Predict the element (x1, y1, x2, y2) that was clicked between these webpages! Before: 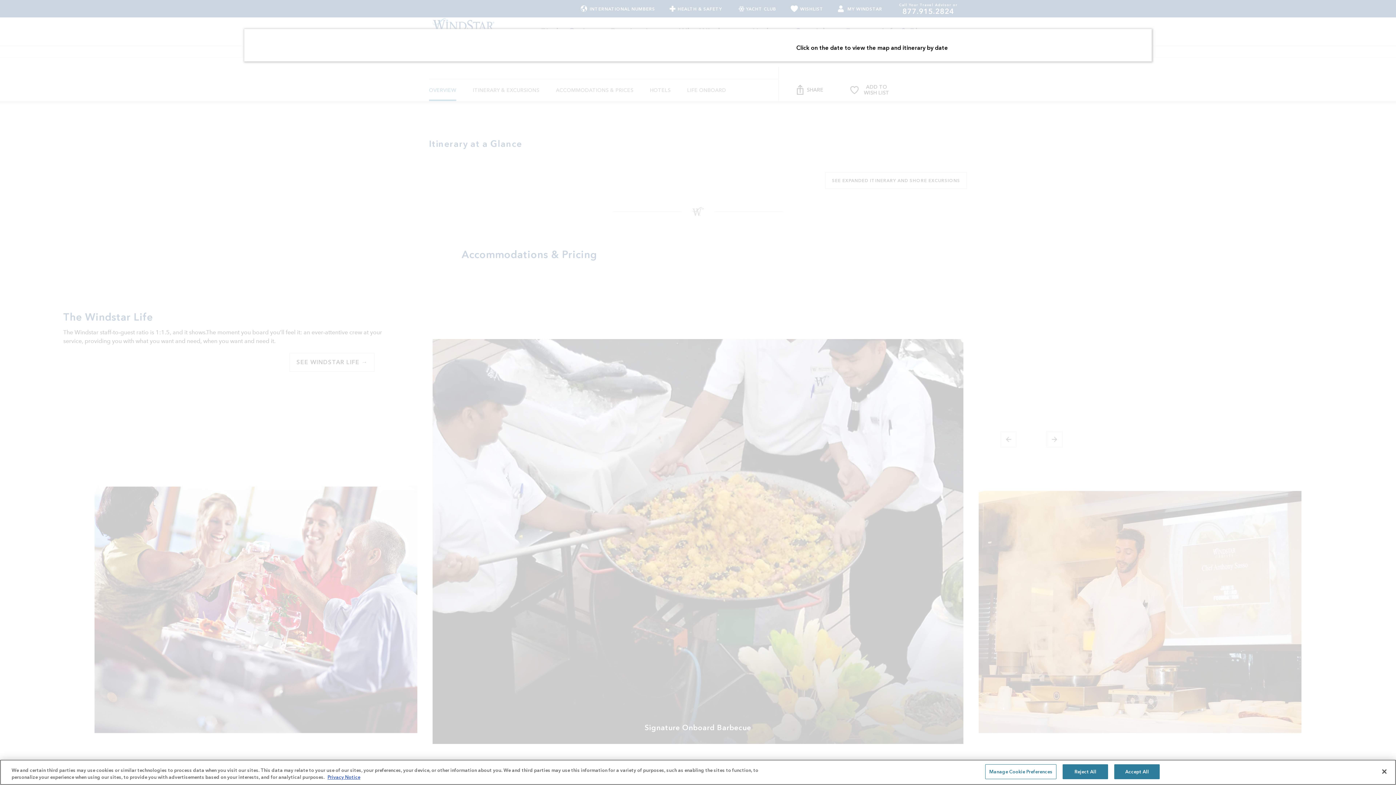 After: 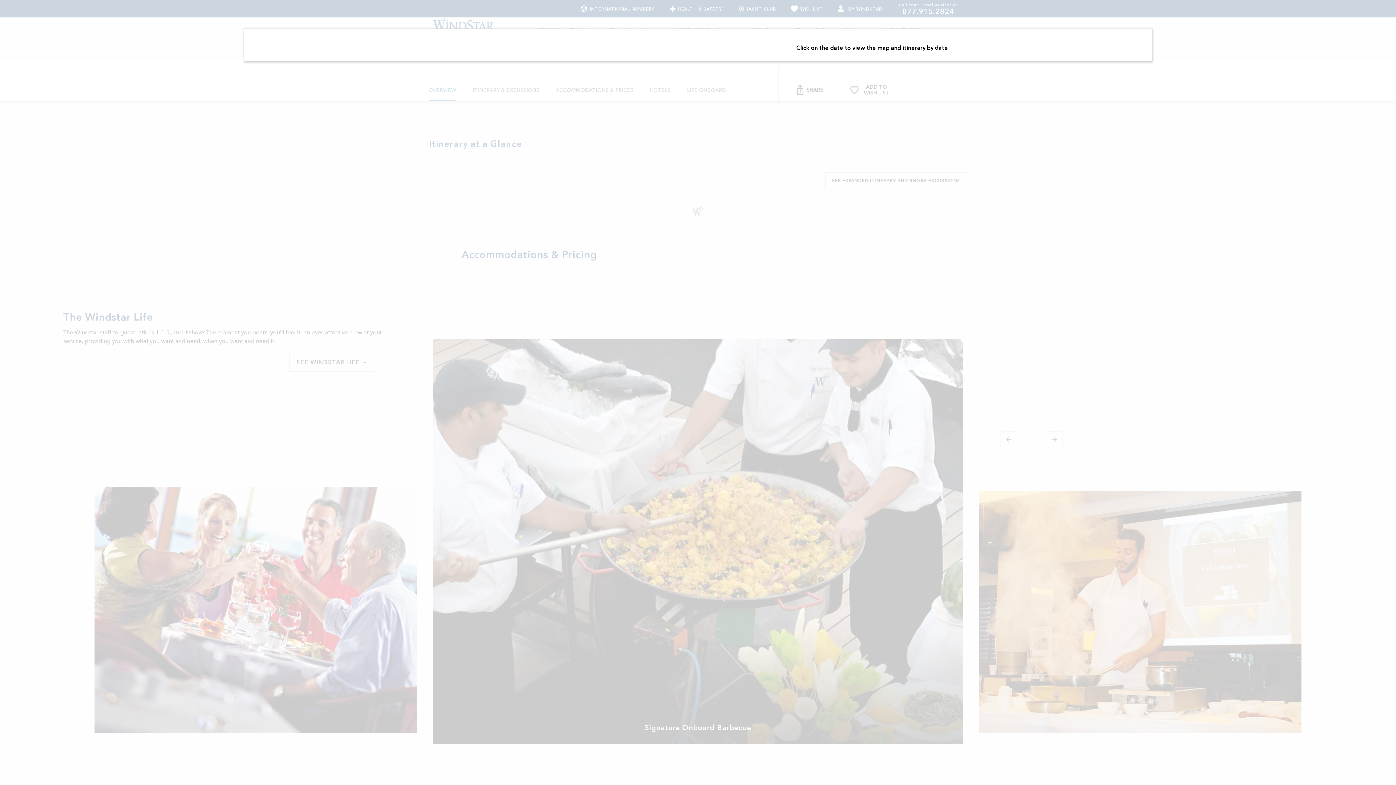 Action: label: Reject All bbox: (1063, 764, 1108, 779)